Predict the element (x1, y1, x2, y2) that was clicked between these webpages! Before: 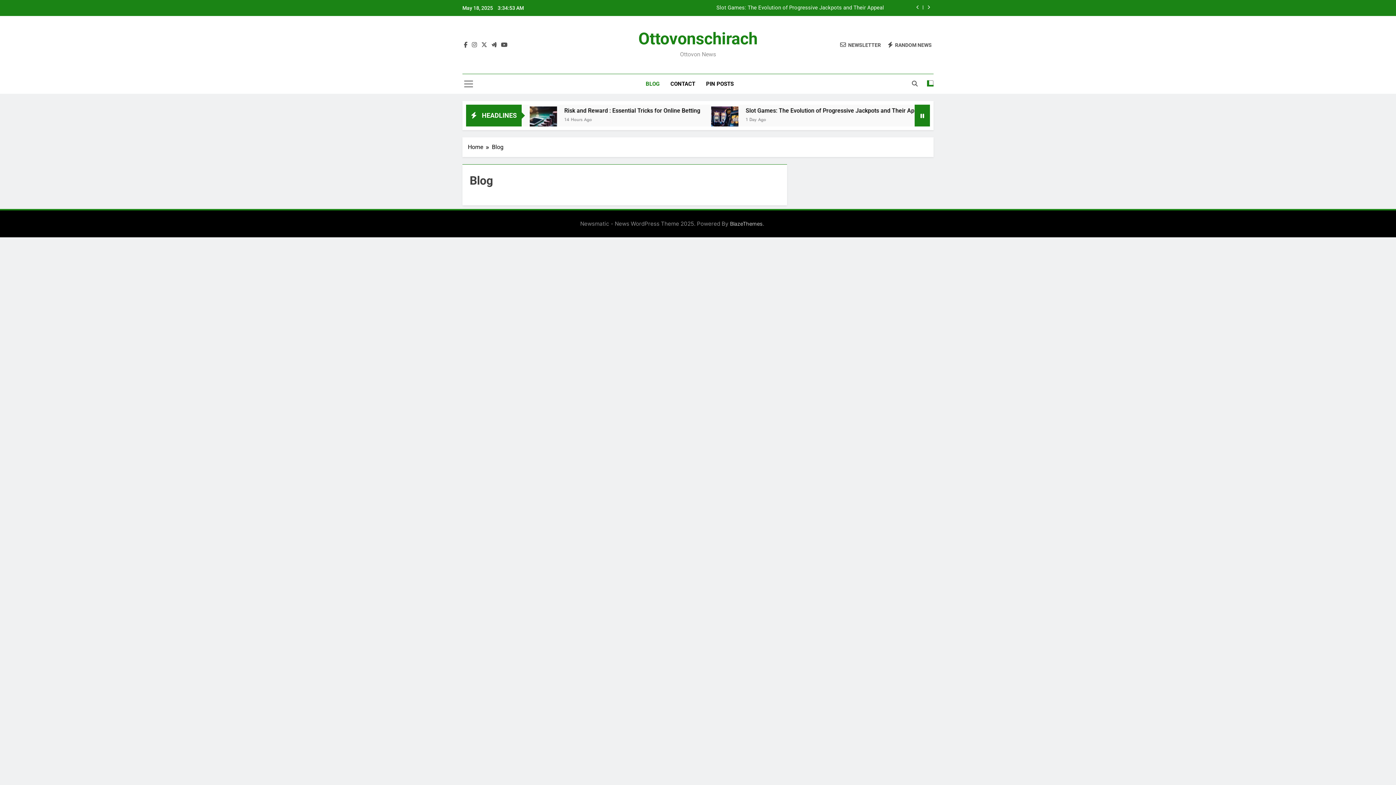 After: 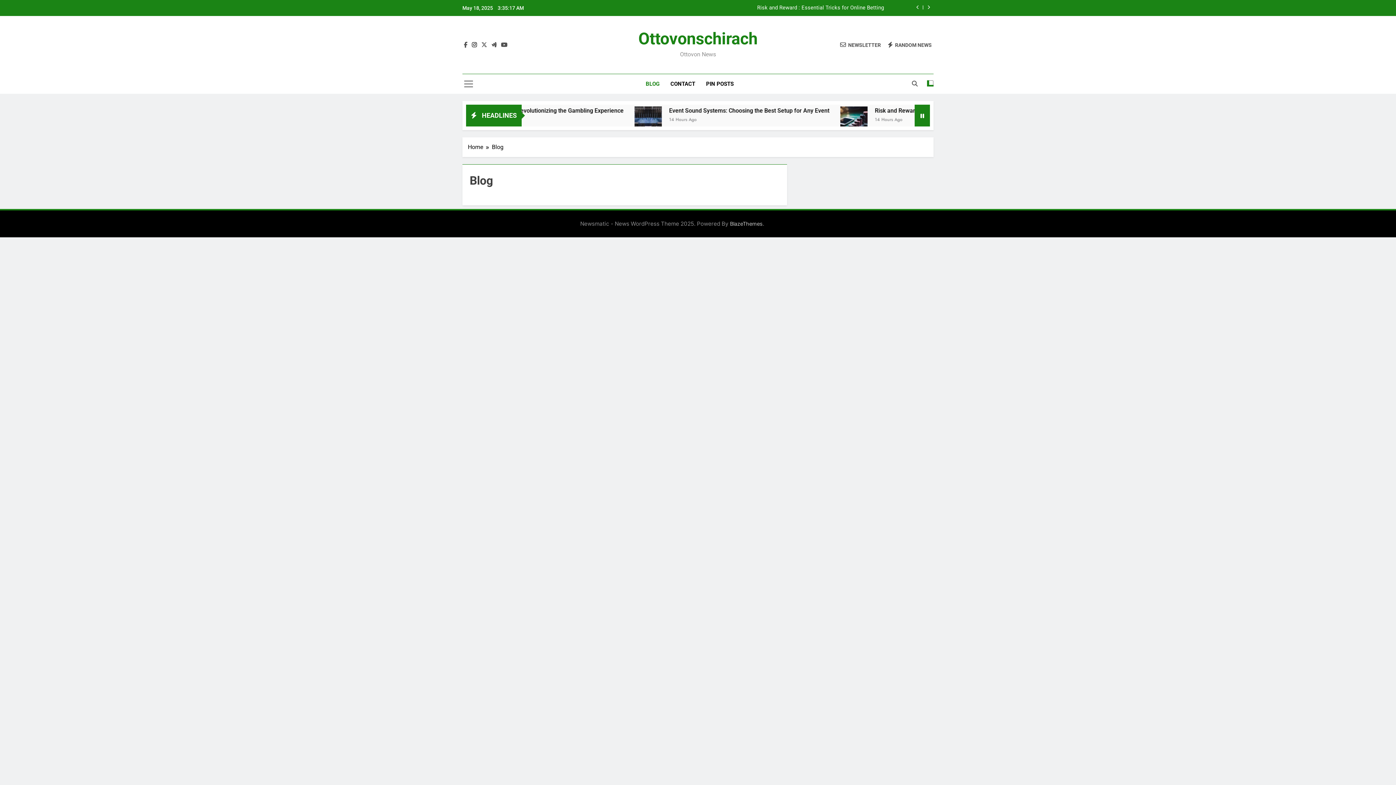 Action: bbox: (470, 41, 478, 48)